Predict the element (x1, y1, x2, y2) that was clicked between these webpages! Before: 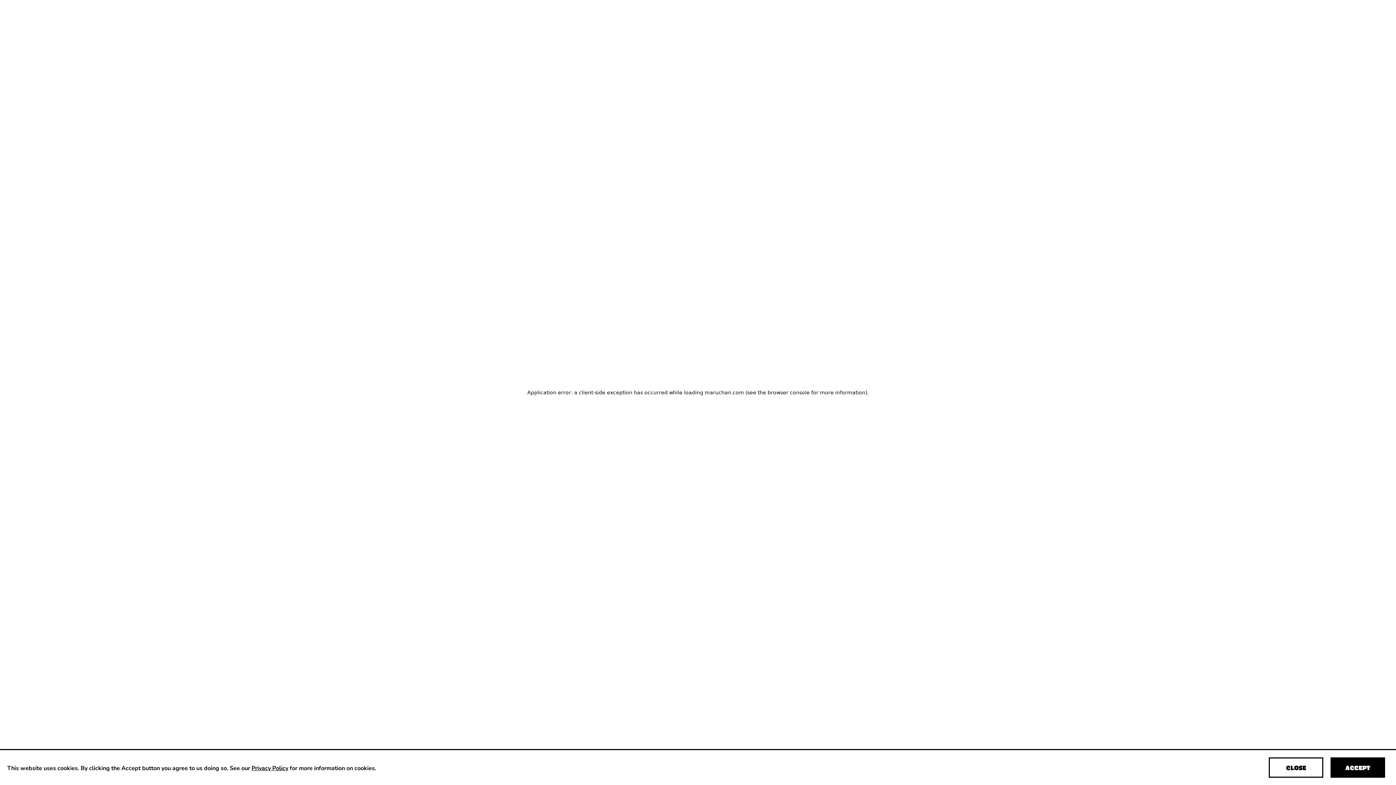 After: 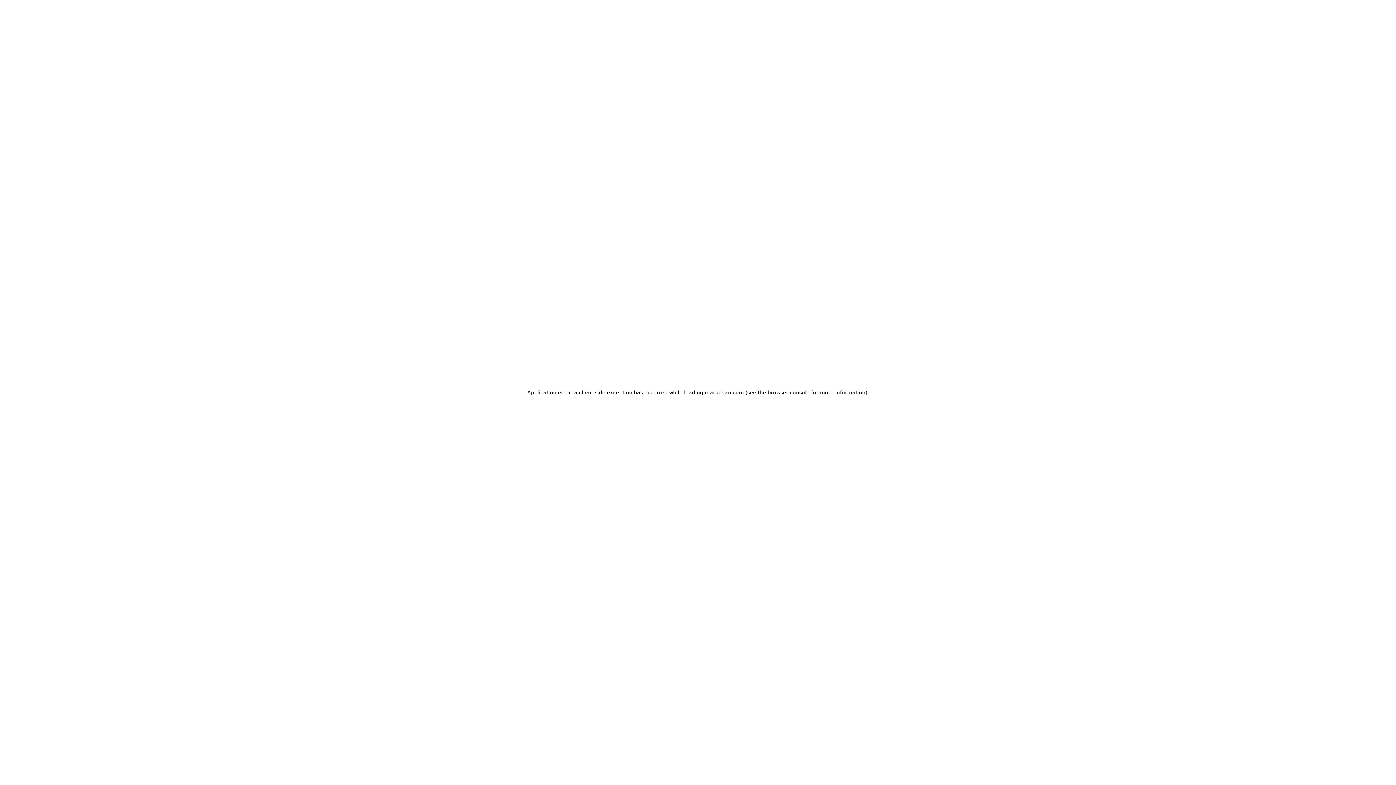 Action: label: Accept cookies bbox: (1330, 757, 1385, 778)